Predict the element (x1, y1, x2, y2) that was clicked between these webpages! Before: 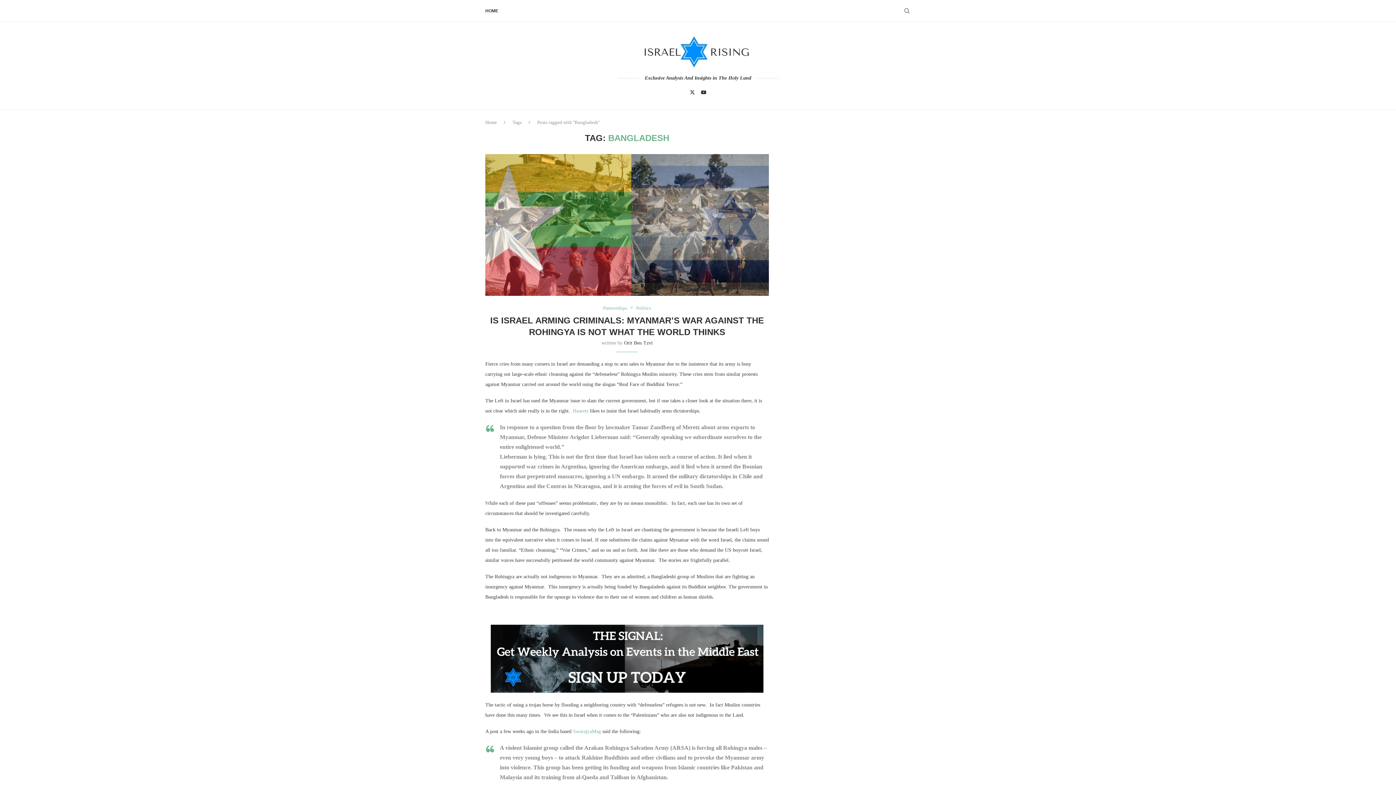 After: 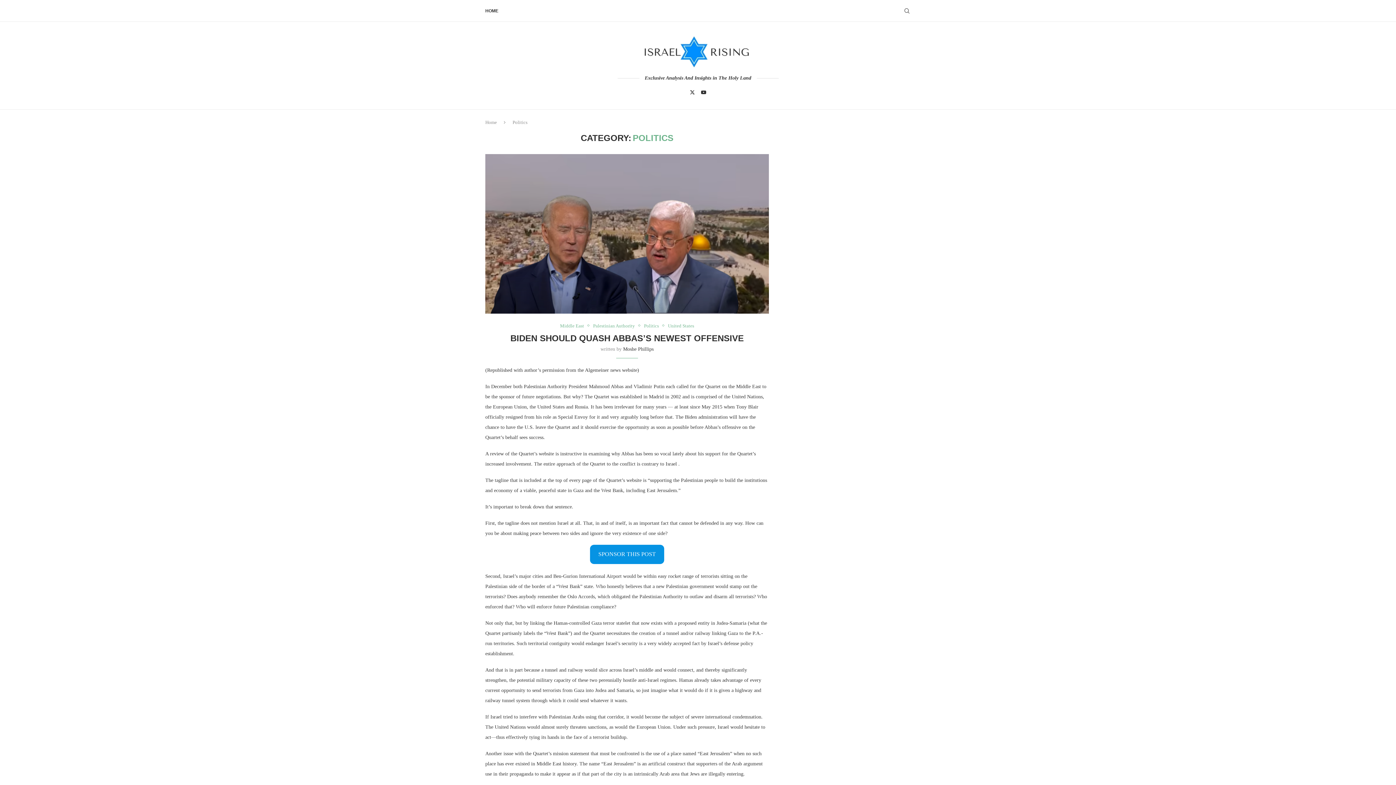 Action: bbox: (636, 305, 651, 310) label: Politics